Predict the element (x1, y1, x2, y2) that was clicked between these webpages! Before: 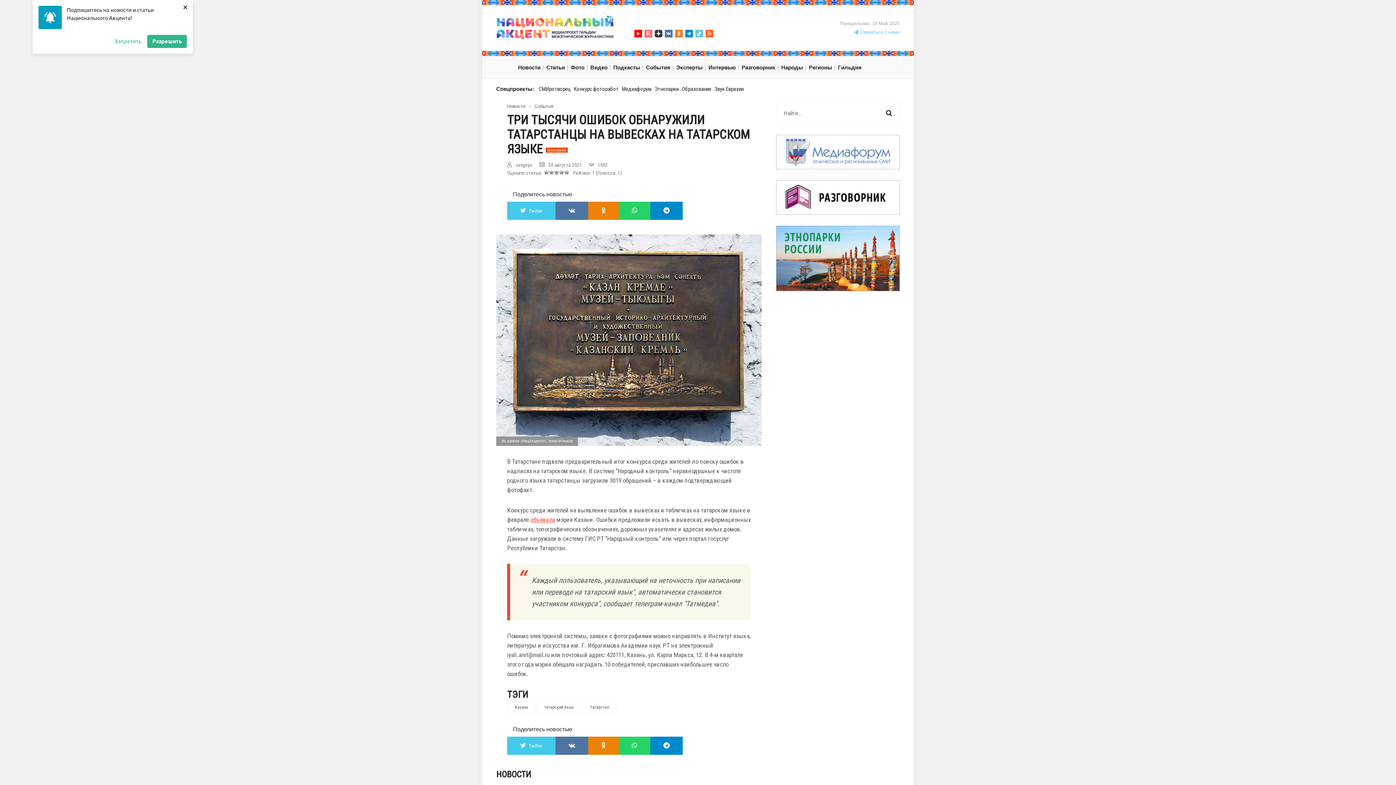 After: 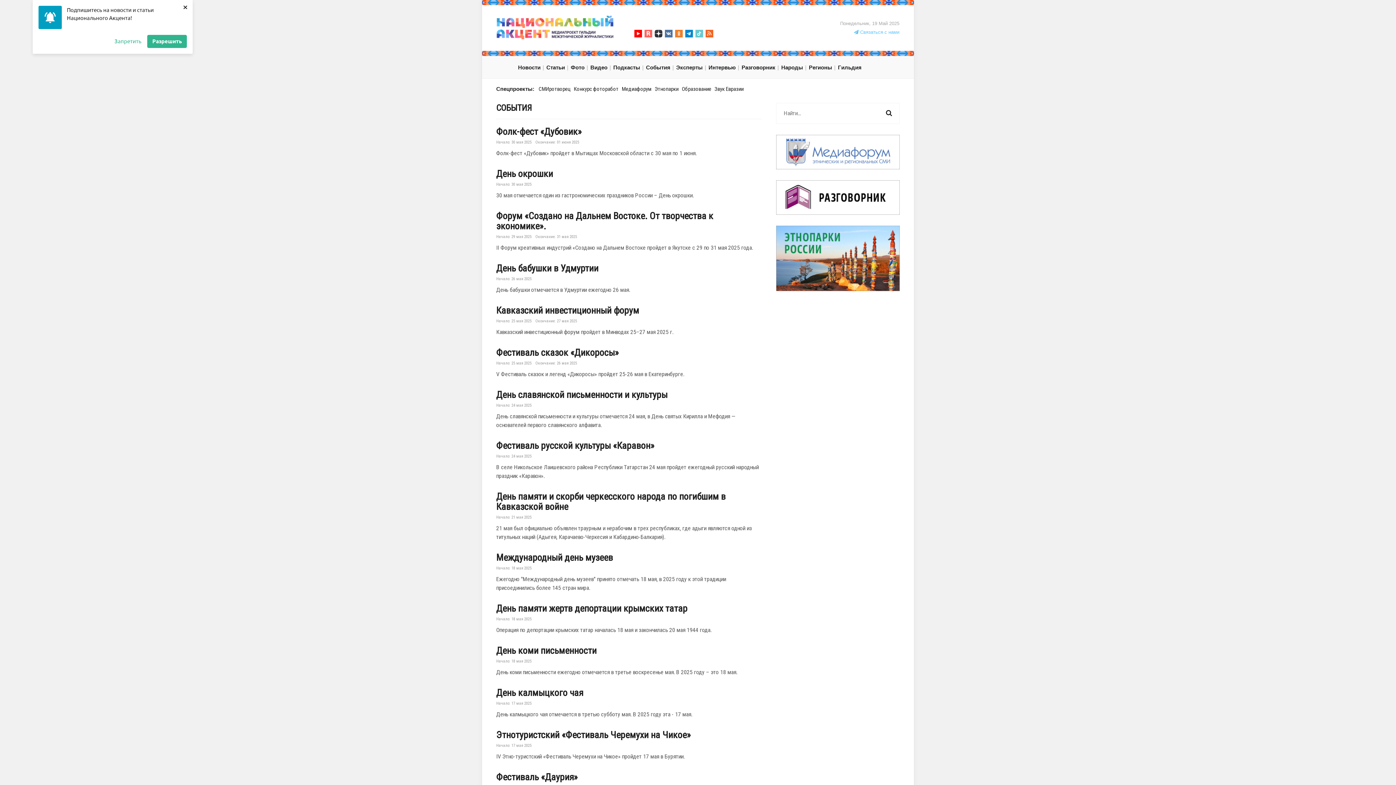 Action: bbox: (643, 56, 673, 78) label: События